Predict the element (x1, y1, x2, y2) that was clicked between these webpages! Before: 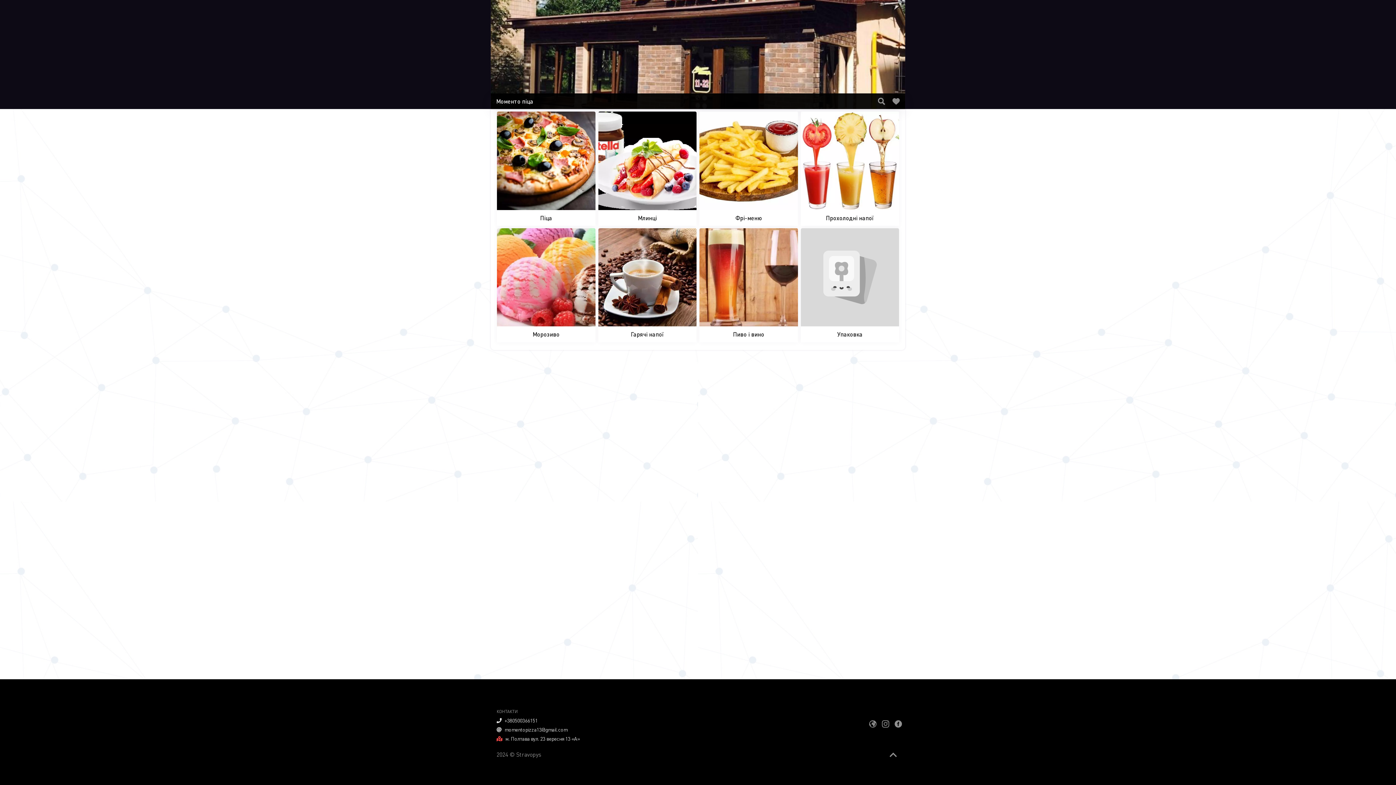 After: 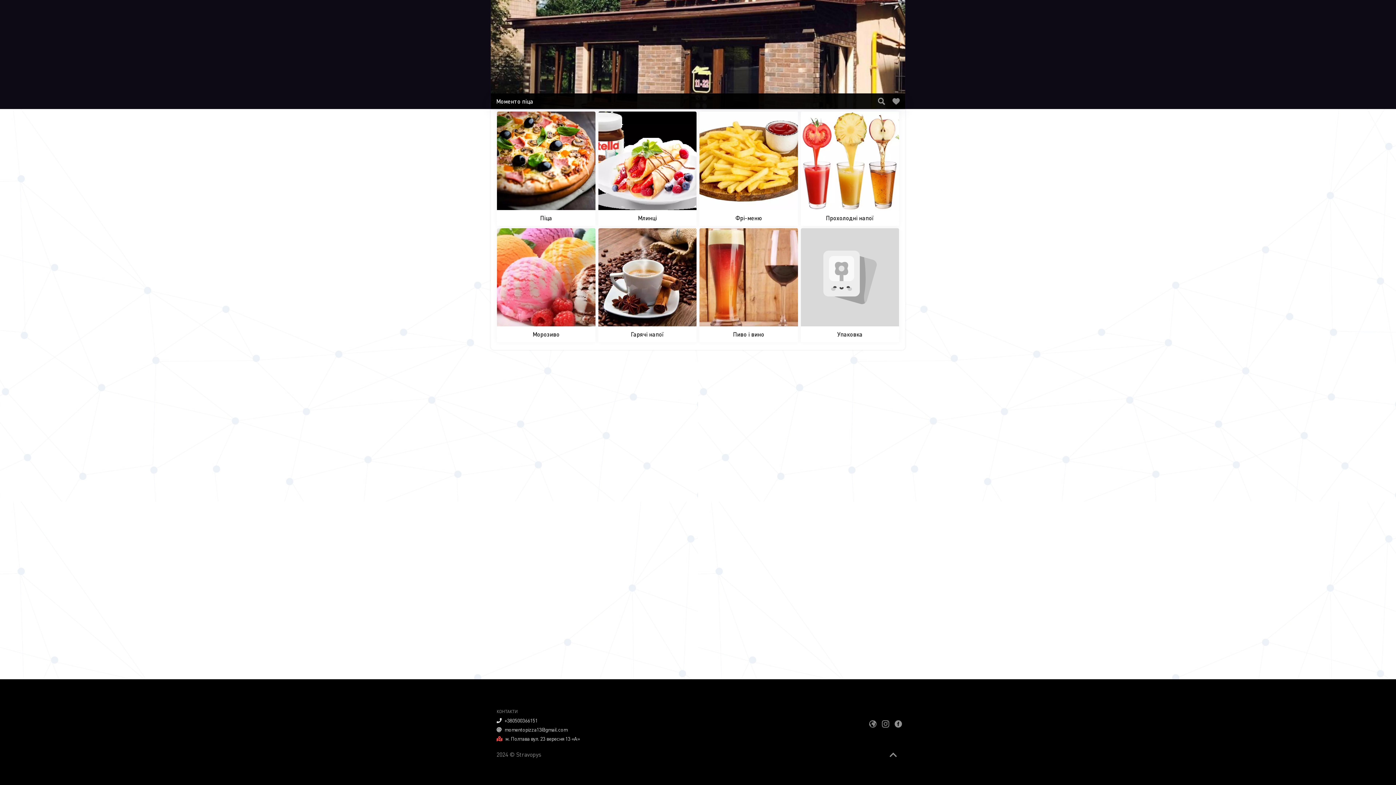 Action: bbox: (887, 747, 898, 763)